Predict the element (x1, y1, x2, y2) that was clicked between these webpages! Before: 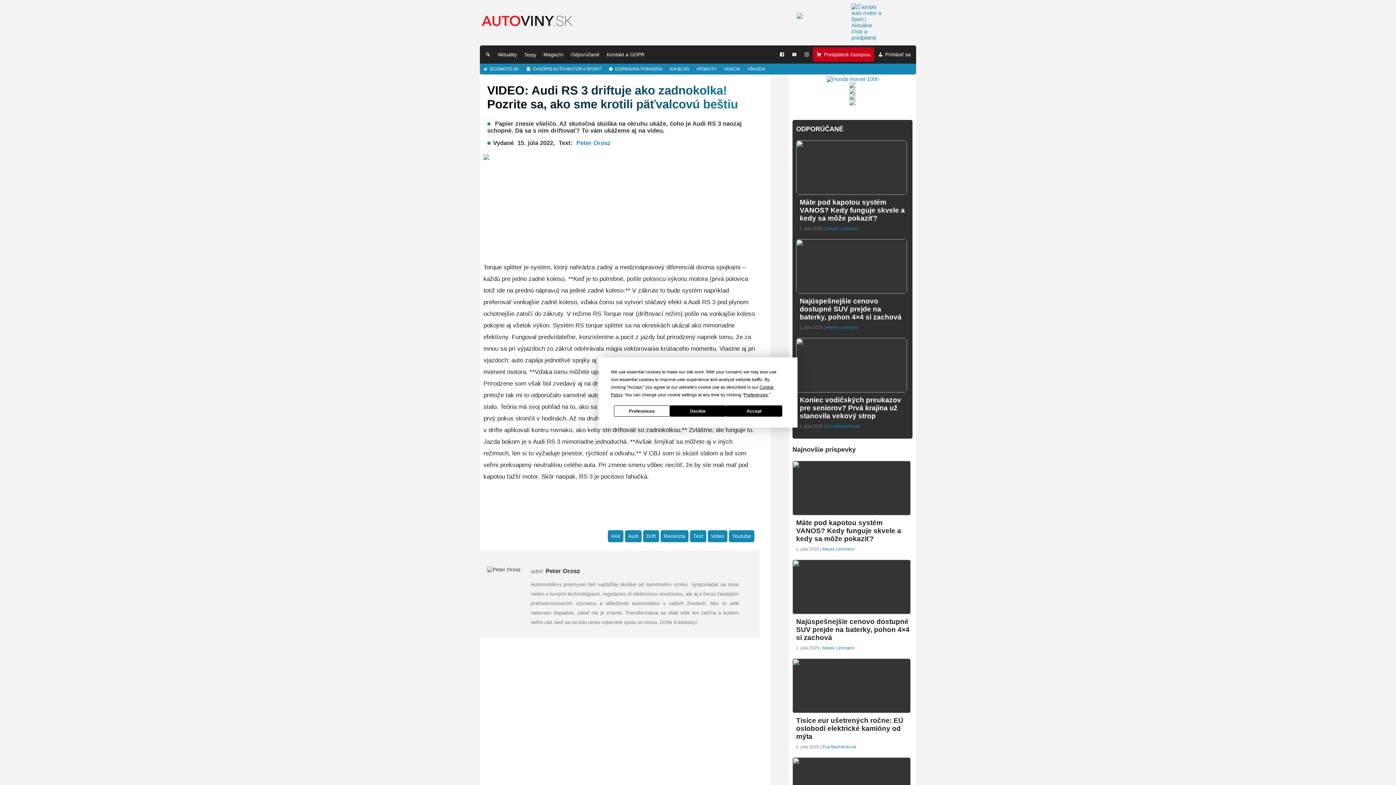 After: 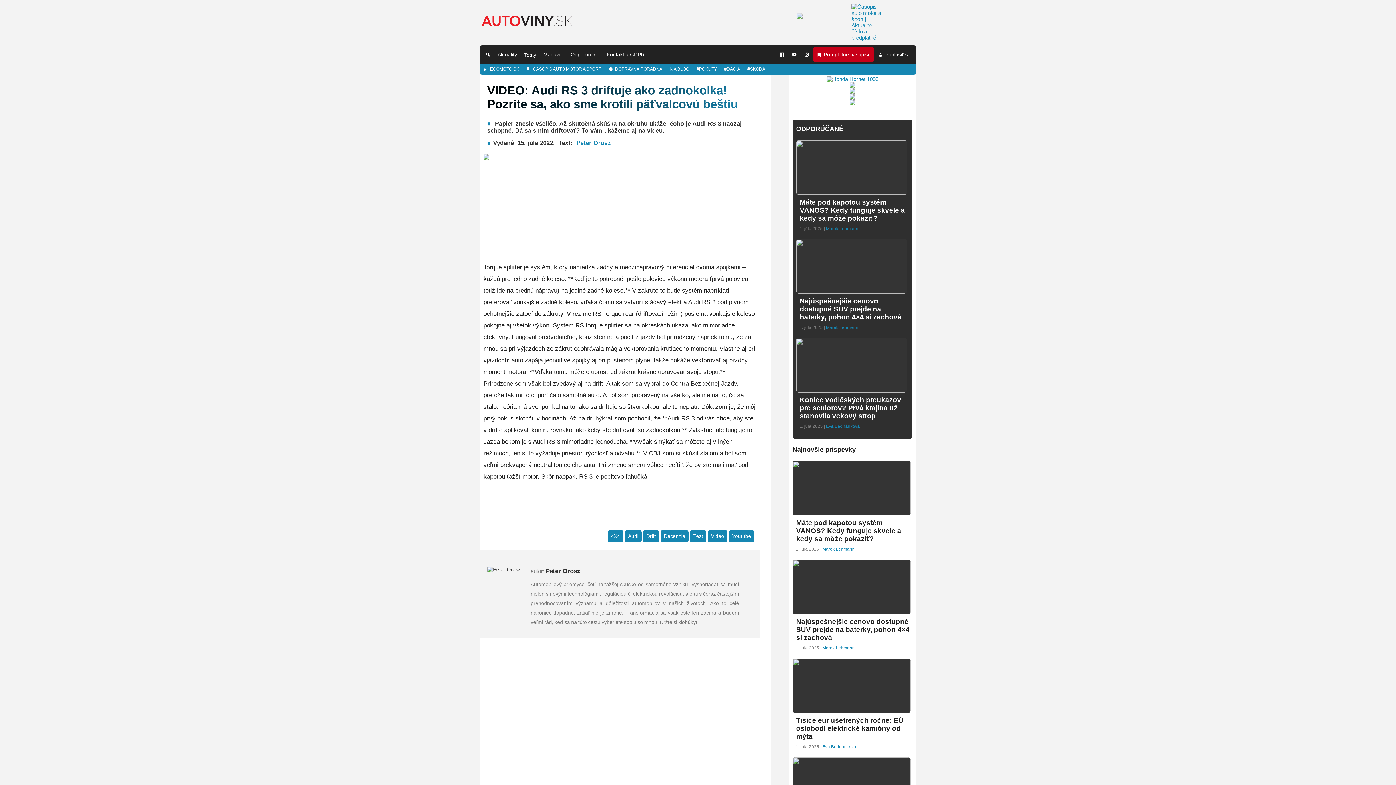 Action: bbox: (670, 405, 726, 416) label: Decline